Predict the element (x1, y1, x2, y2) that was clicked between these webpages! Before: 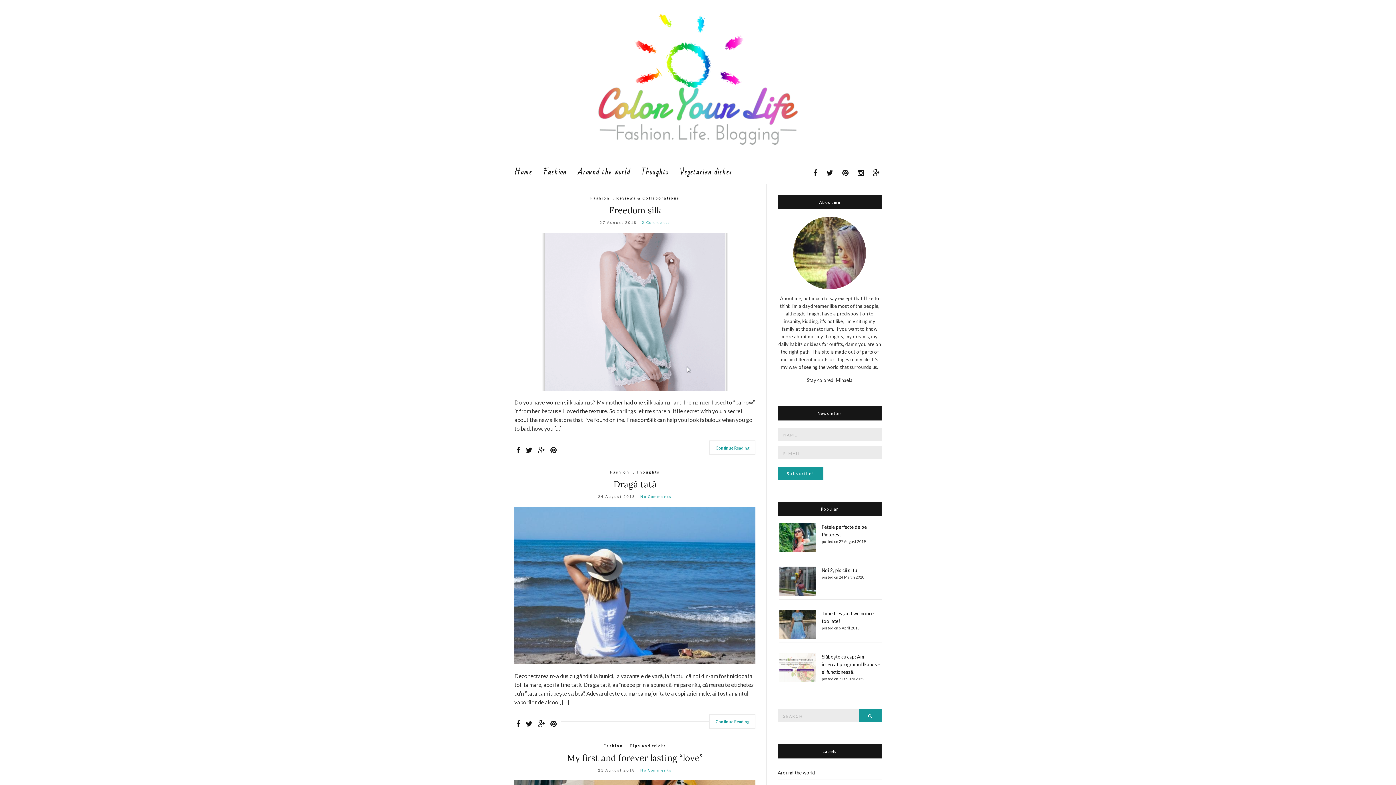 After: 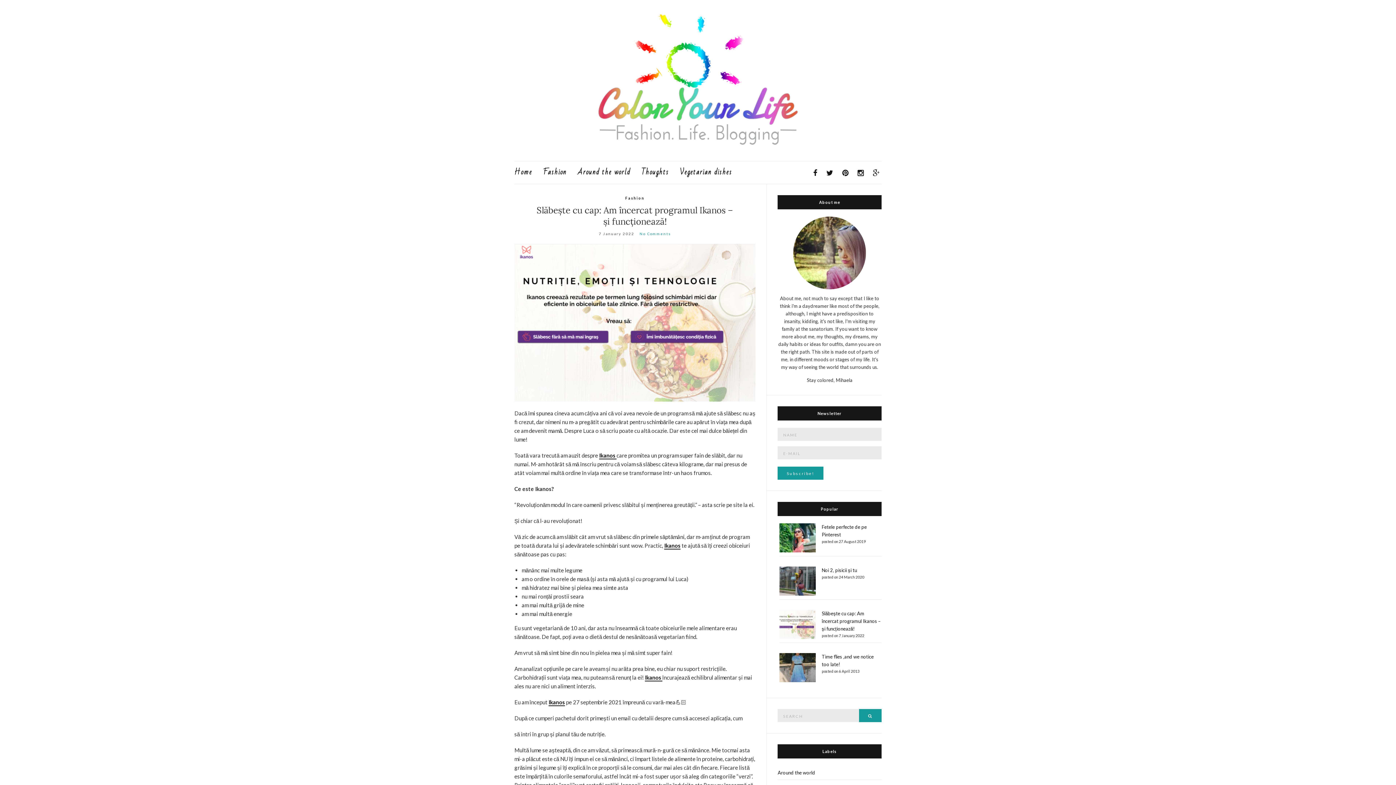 Action: label: Slăbește cu cap: Am încercat programul Ikanos – și funcționează! bbox: (821, 654, 880, 675)